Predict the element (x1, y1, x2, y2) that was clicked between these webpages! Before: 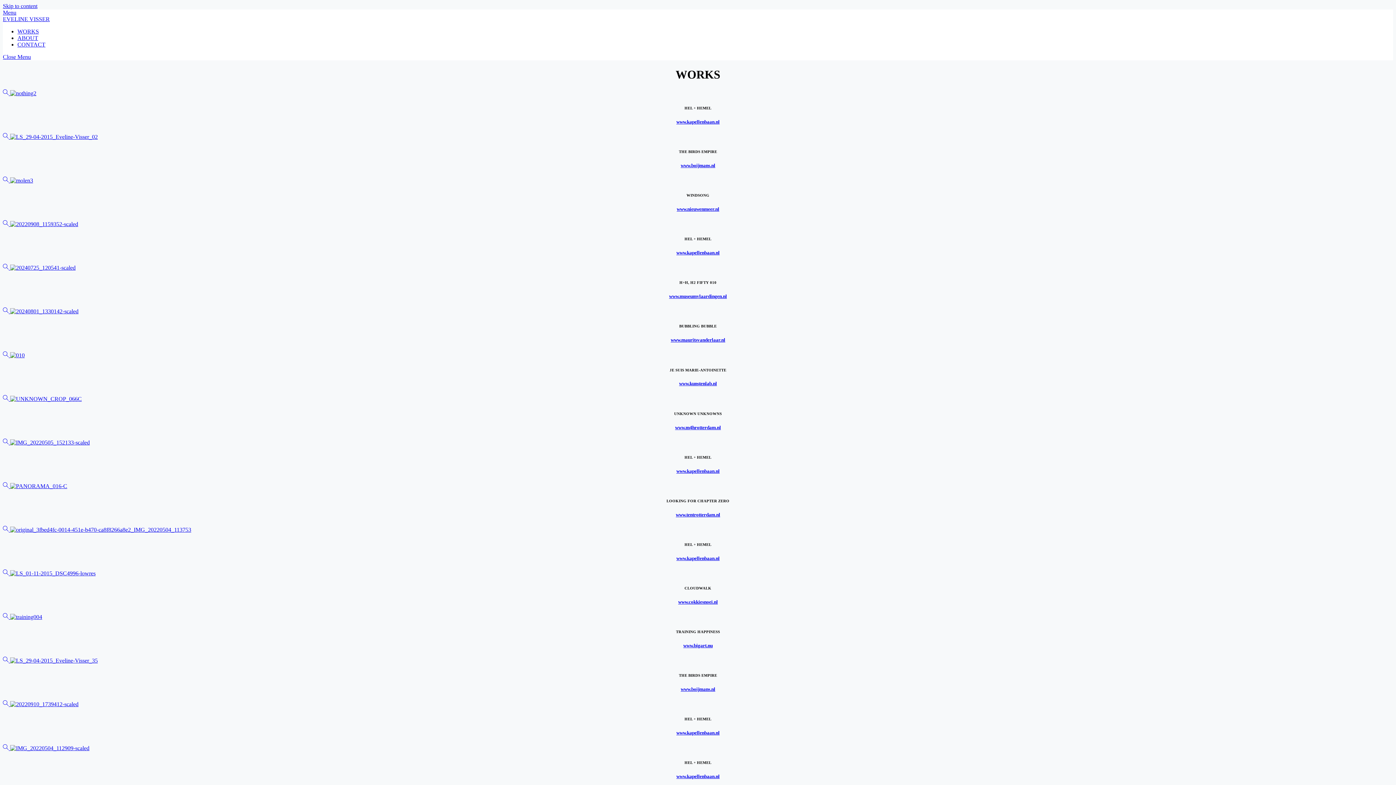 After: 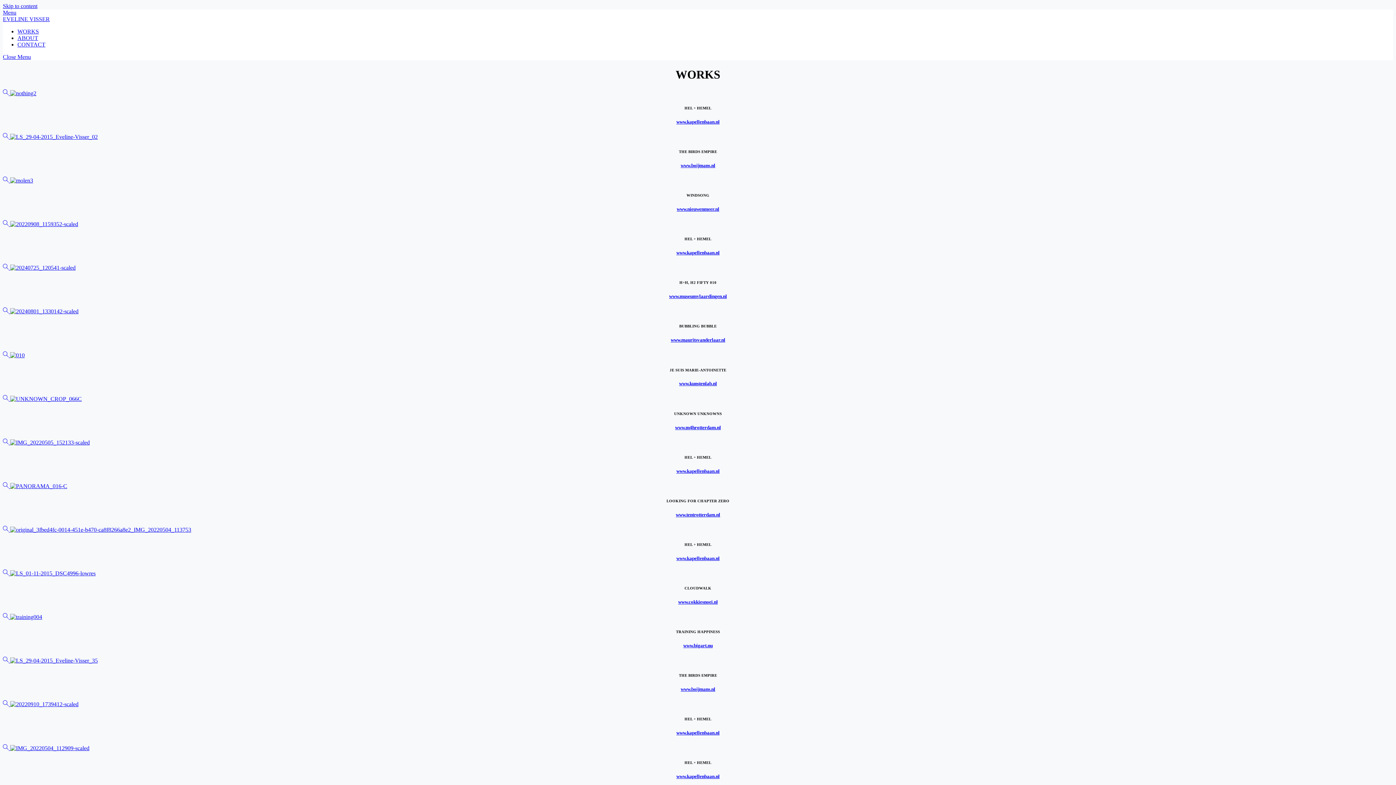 Action: bbox: (2, 53, 30, 60) label: Close menu